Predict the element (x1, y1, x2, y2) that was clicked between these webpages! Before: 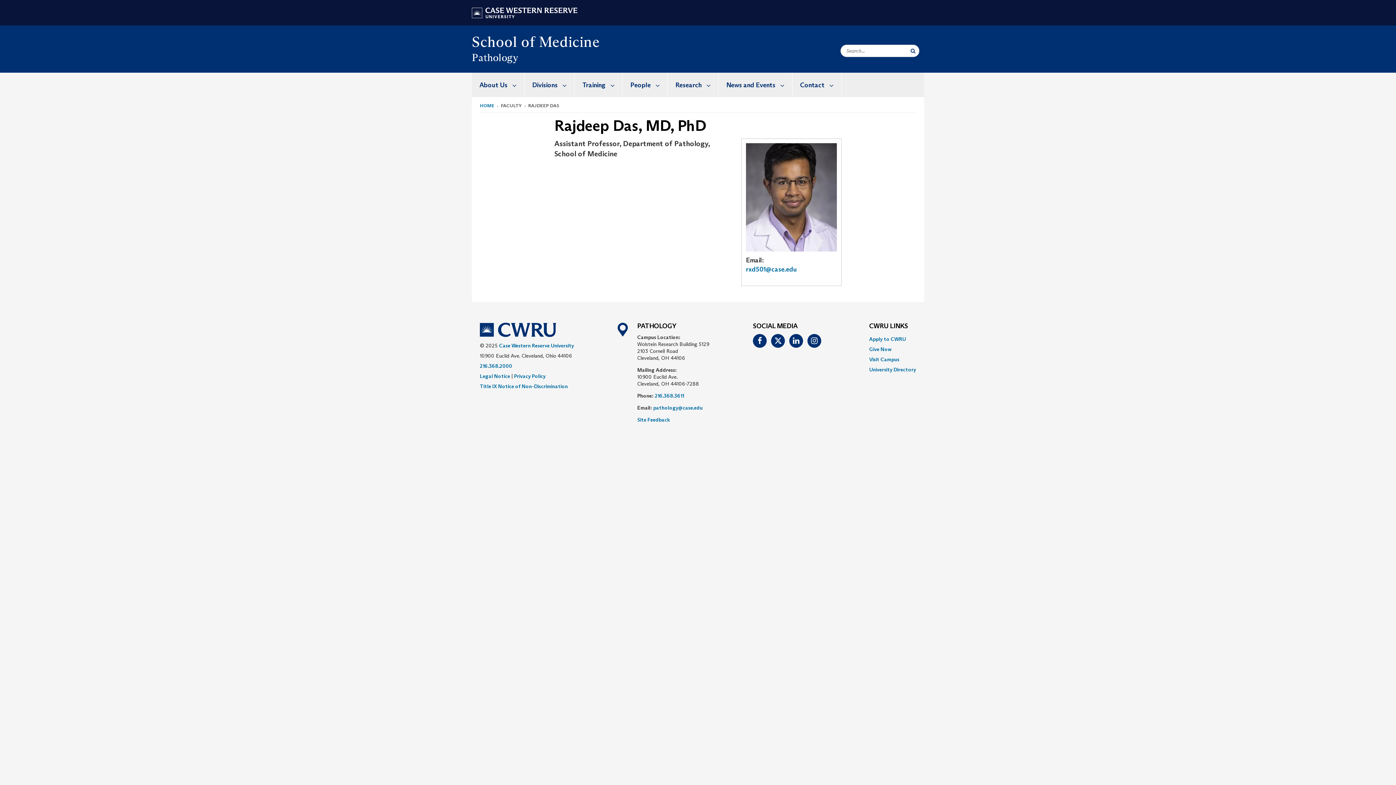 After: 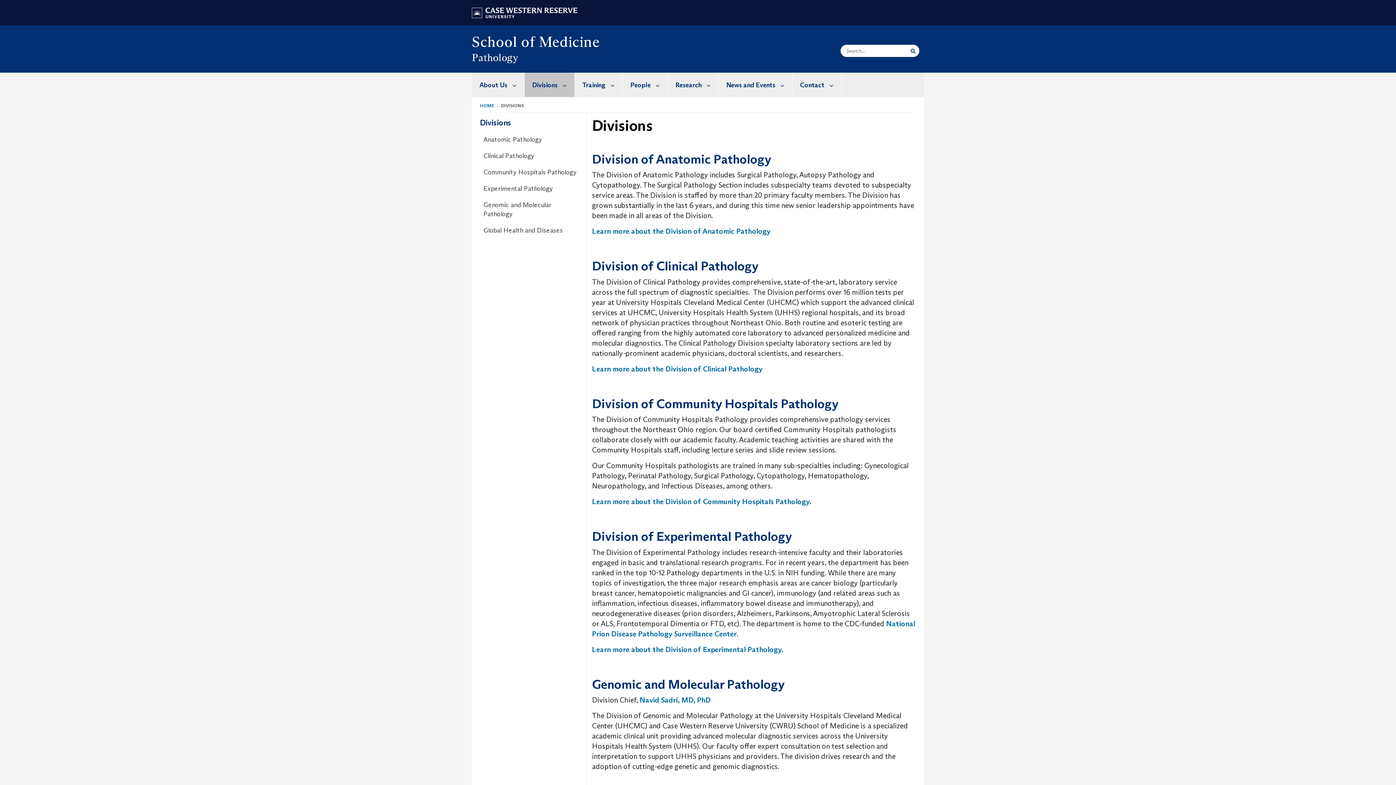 Action: bbox: (524, 72, 574, 97) label: Divisions